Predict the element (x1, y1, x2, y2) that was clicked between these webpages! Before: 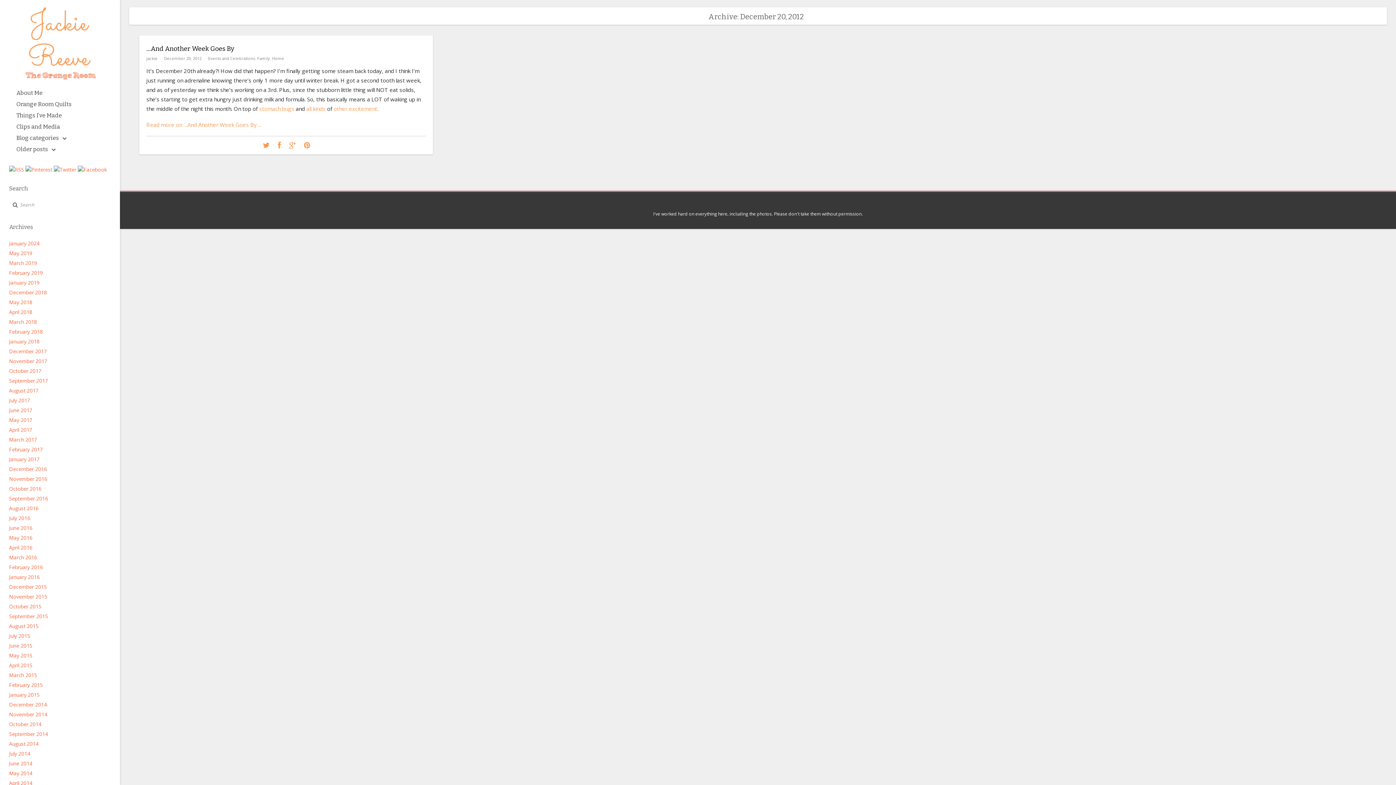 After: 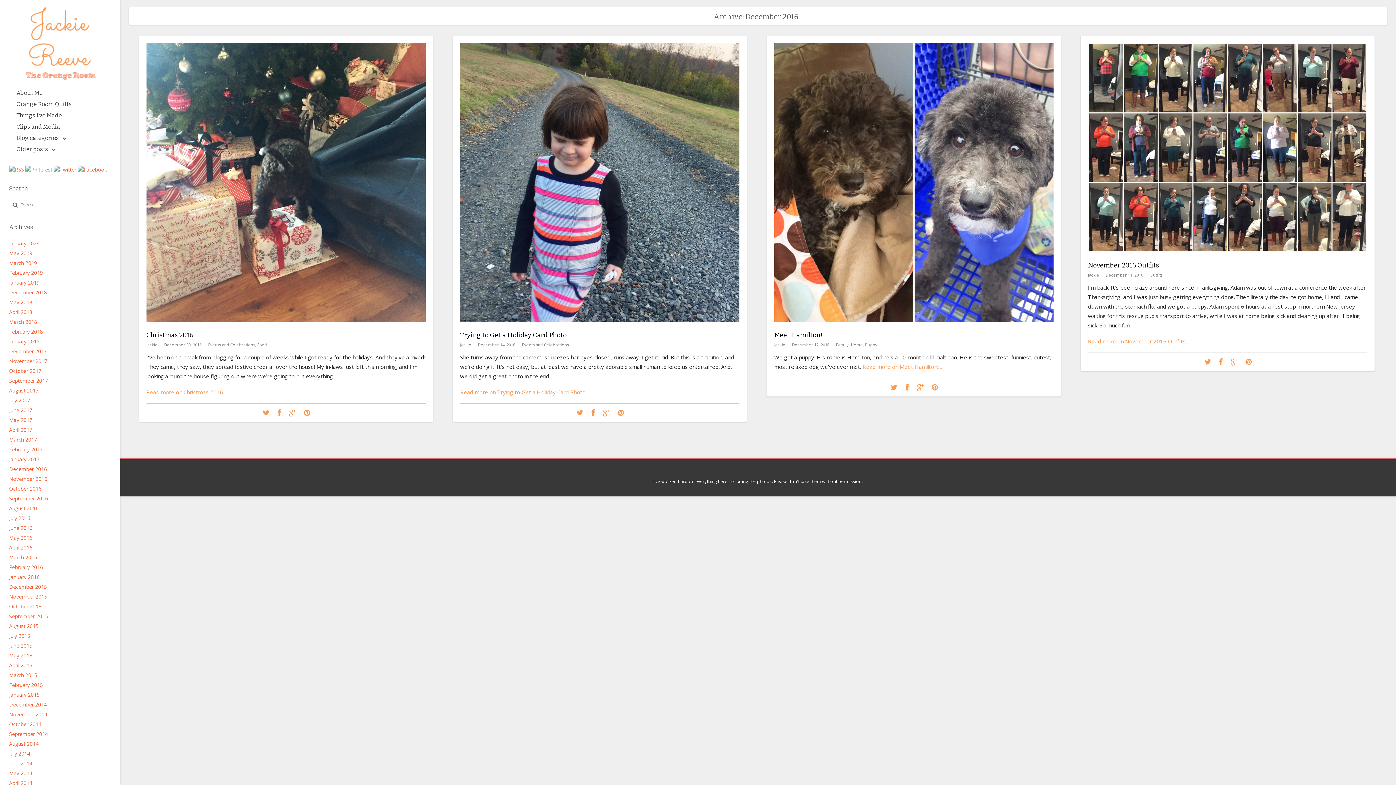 Action: bbox: (9, 465, 46, 472) label: December 2016